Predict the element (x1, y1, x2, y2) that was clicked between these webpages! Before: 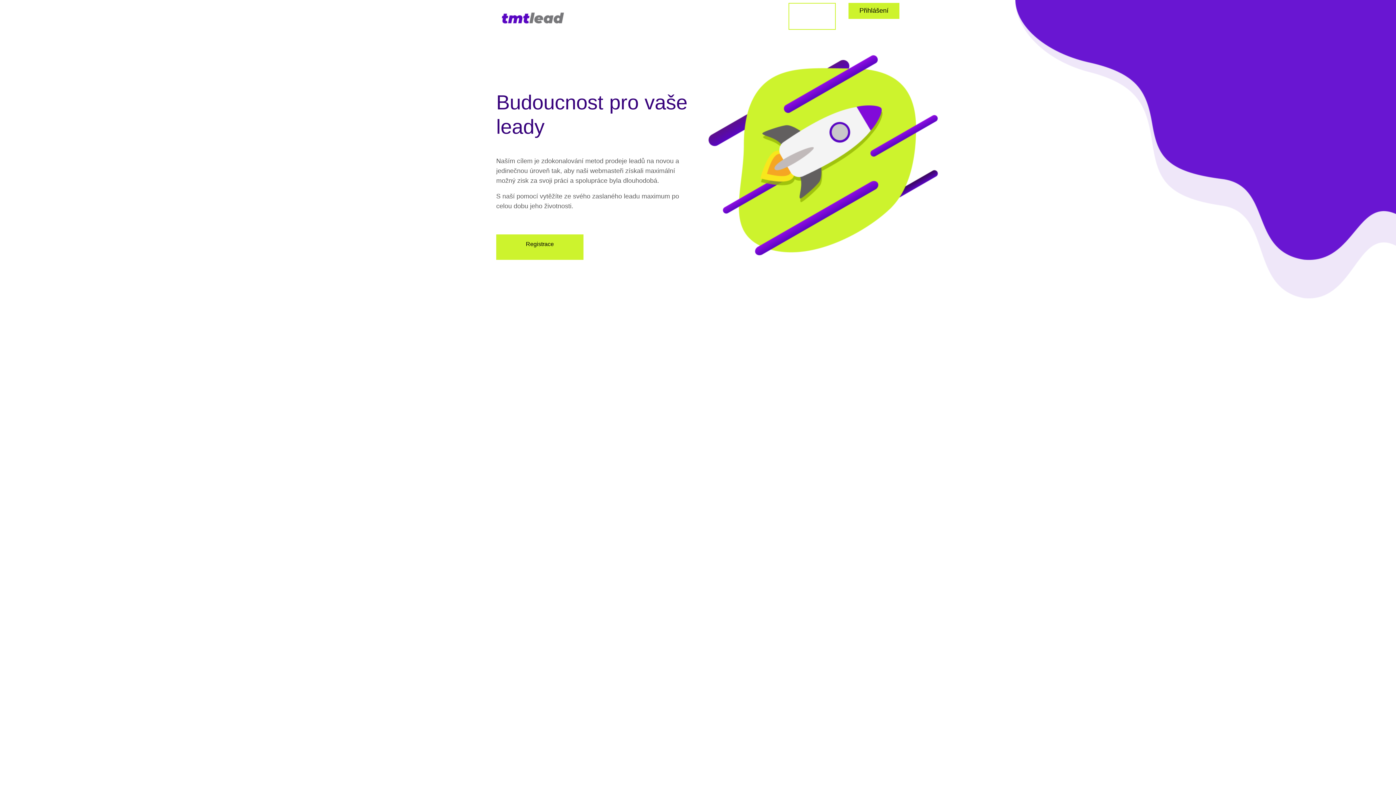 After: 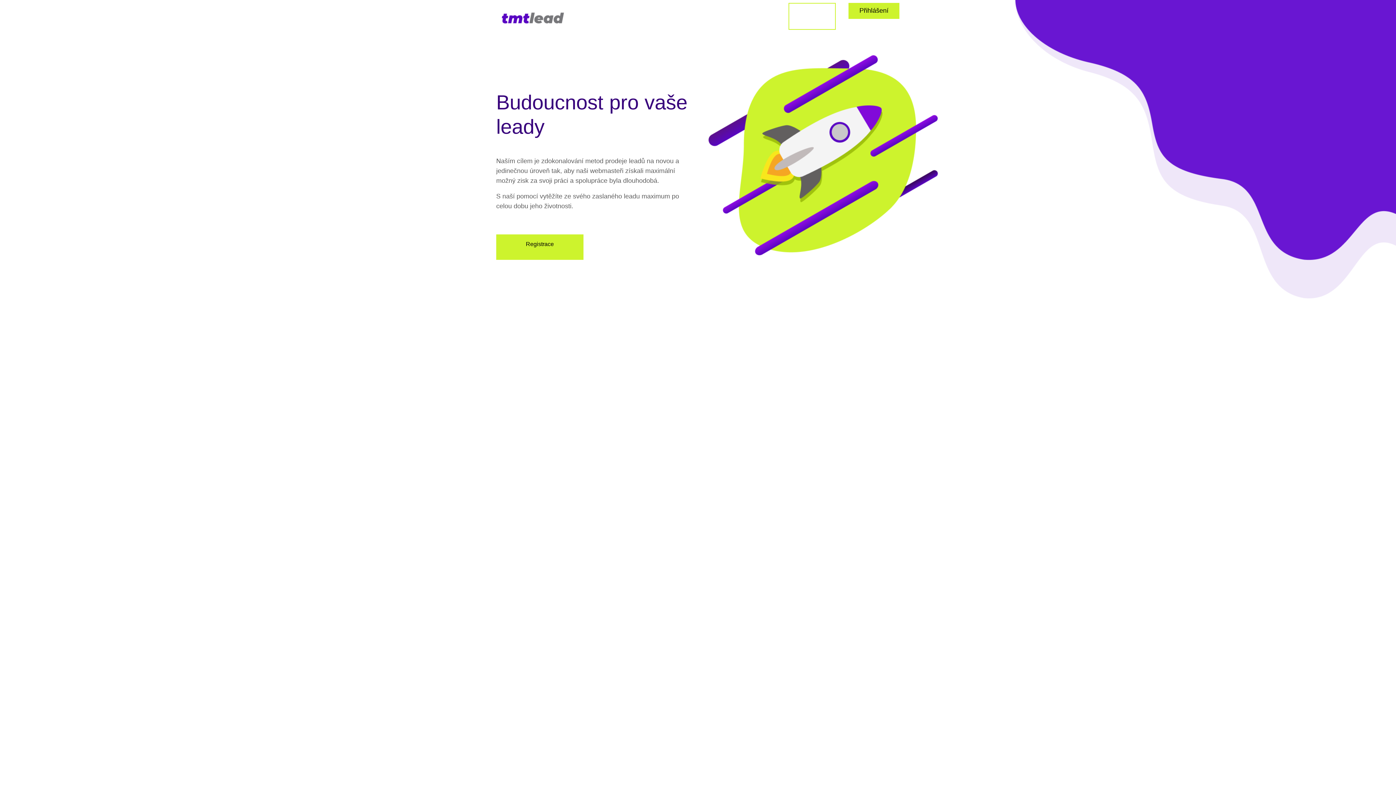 Action: bbox: (626, 2, 682, 33) label: Jak vše funguje